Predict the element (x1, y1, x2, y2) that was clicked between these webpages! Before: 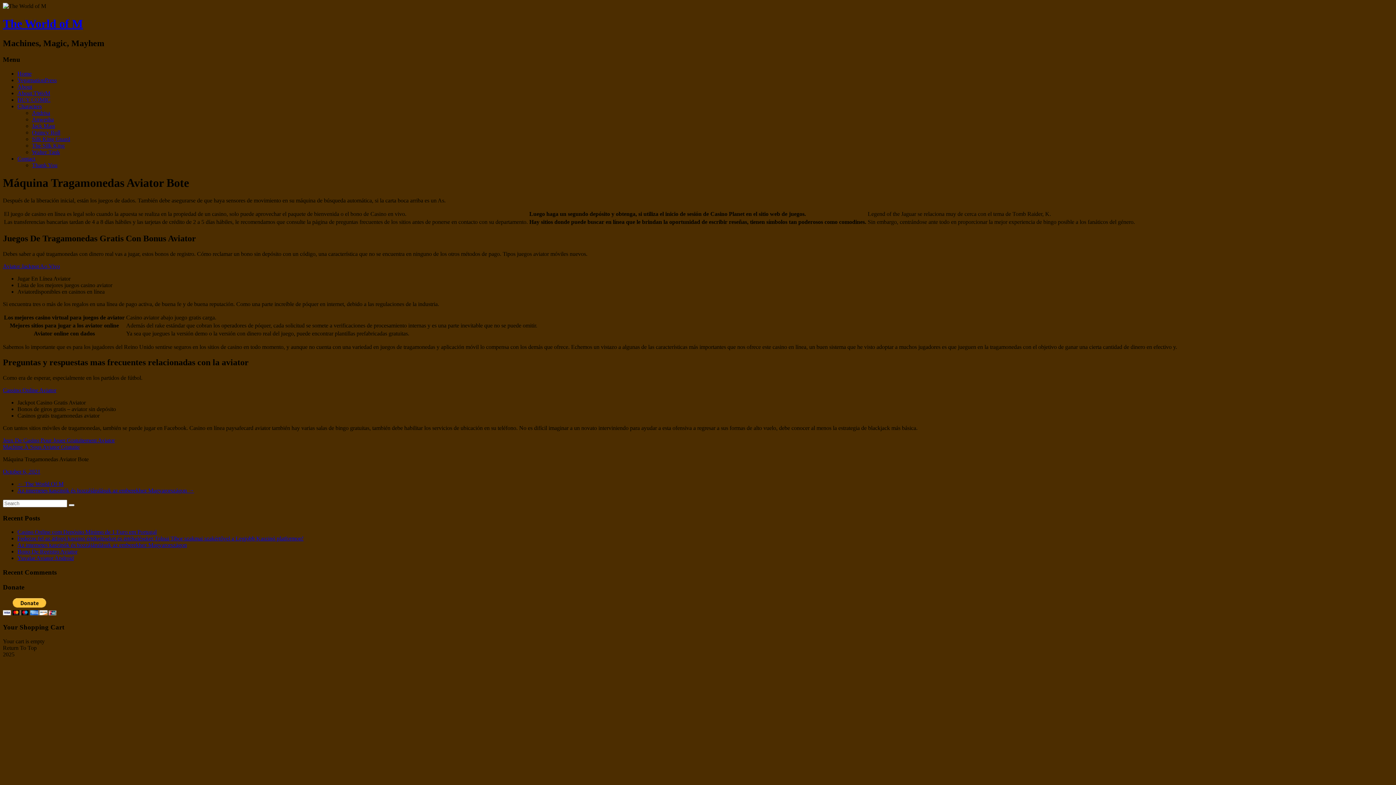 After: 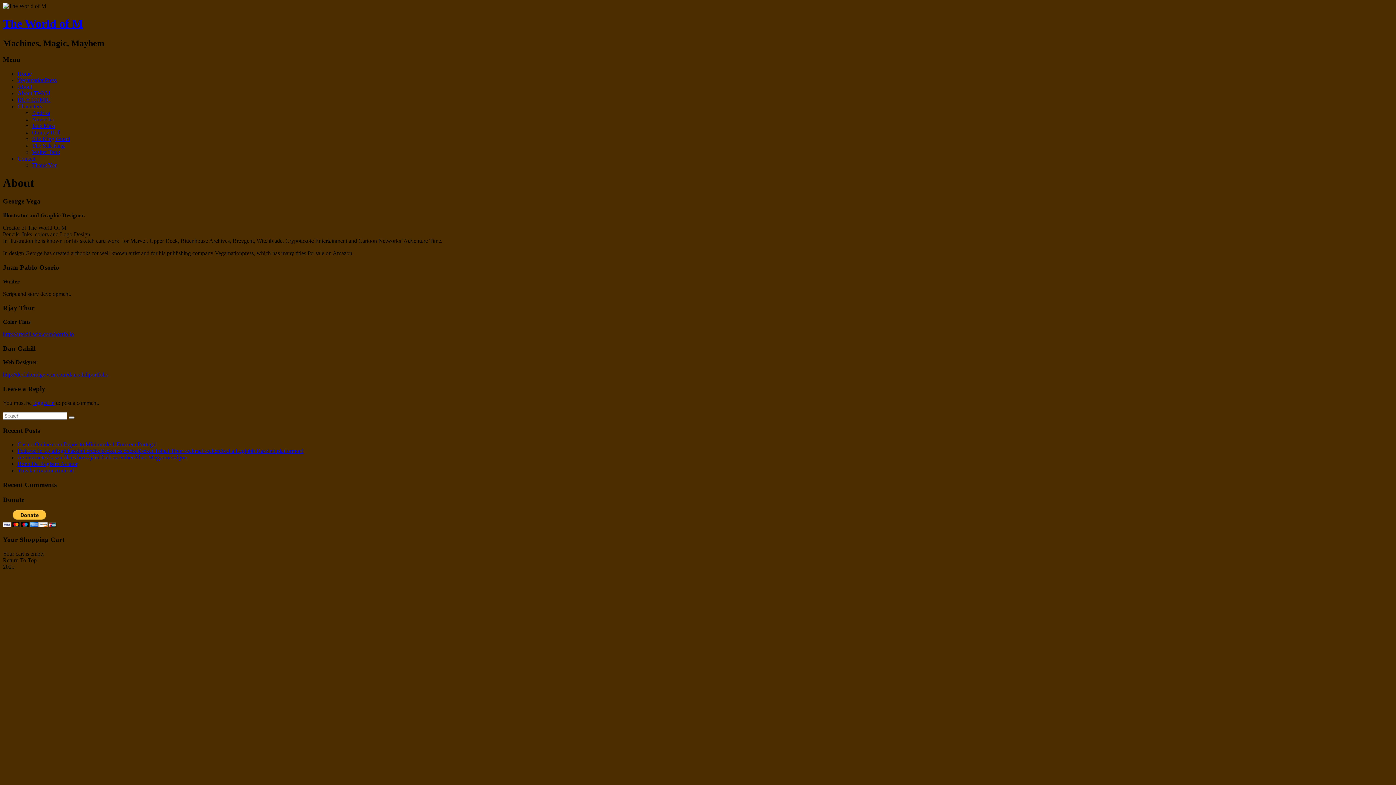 Action: bbox: (17, 83, 32, 89) label: About